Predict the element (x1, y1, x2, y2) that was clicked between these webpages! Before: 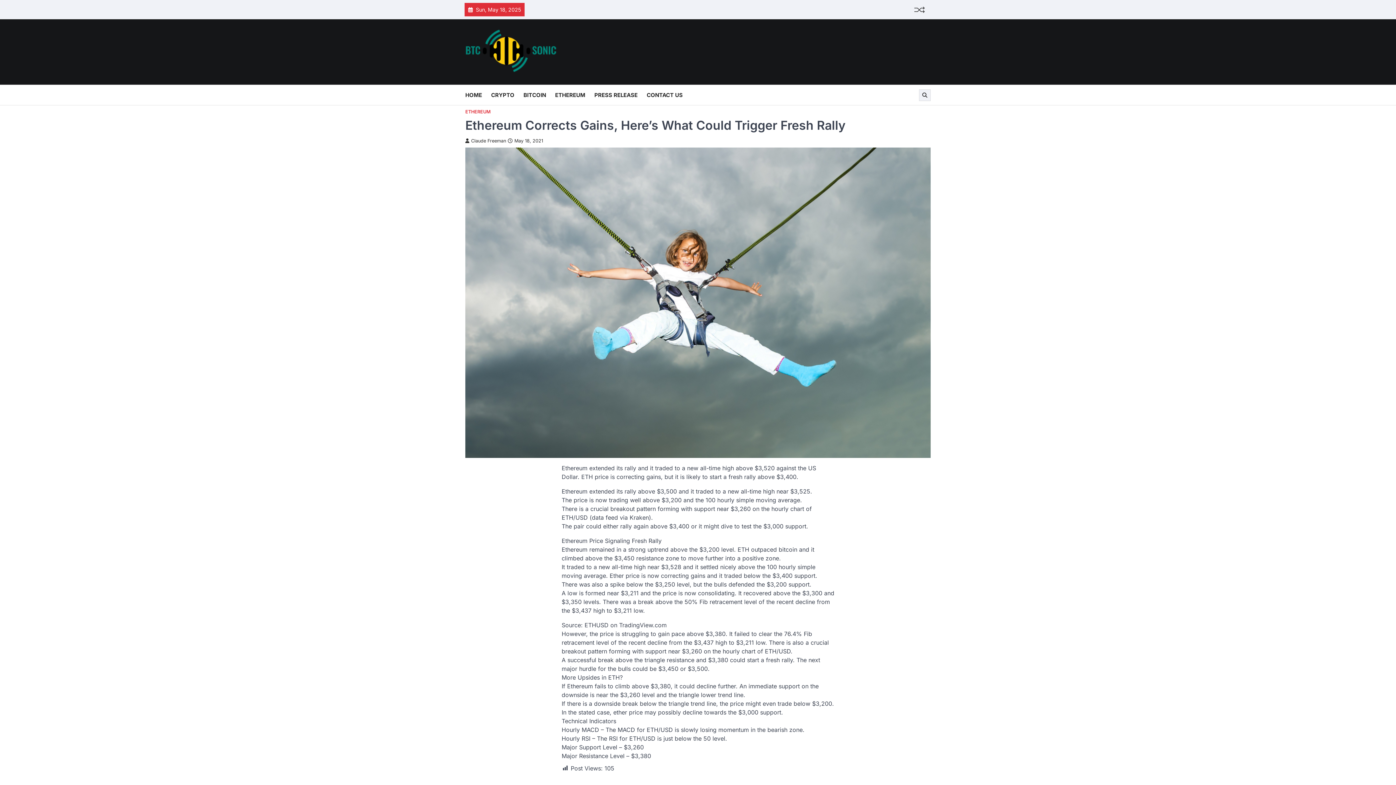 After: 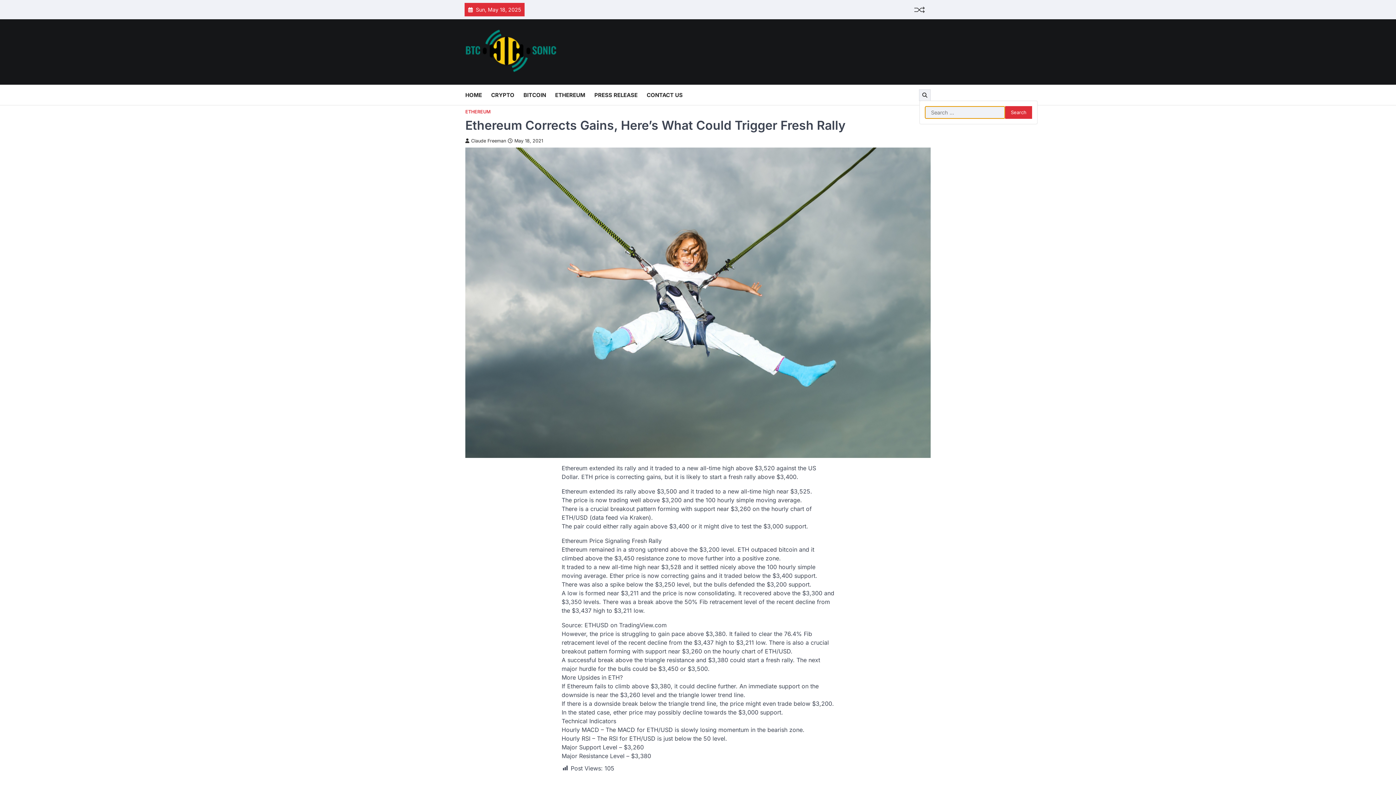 Action: bbox: (919, 89, 930, 100)